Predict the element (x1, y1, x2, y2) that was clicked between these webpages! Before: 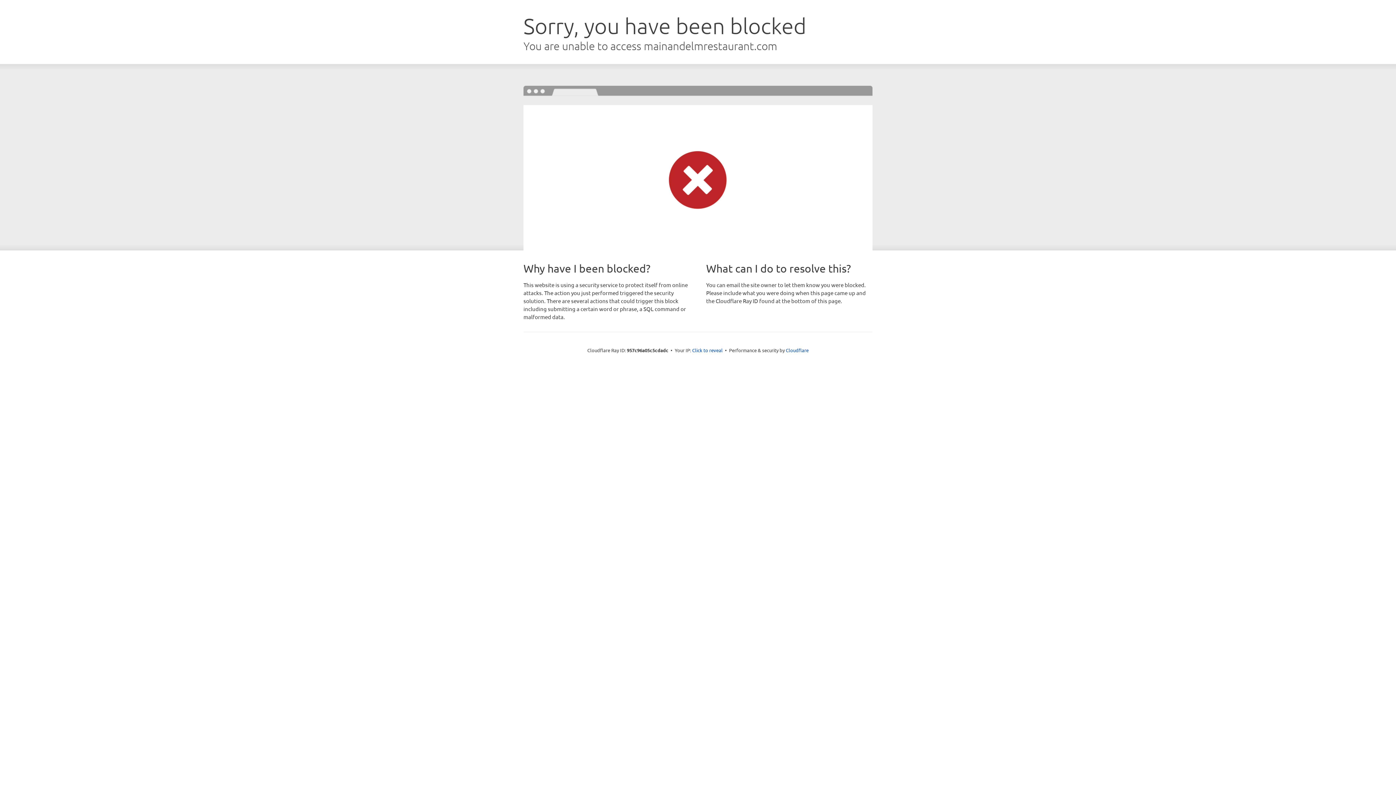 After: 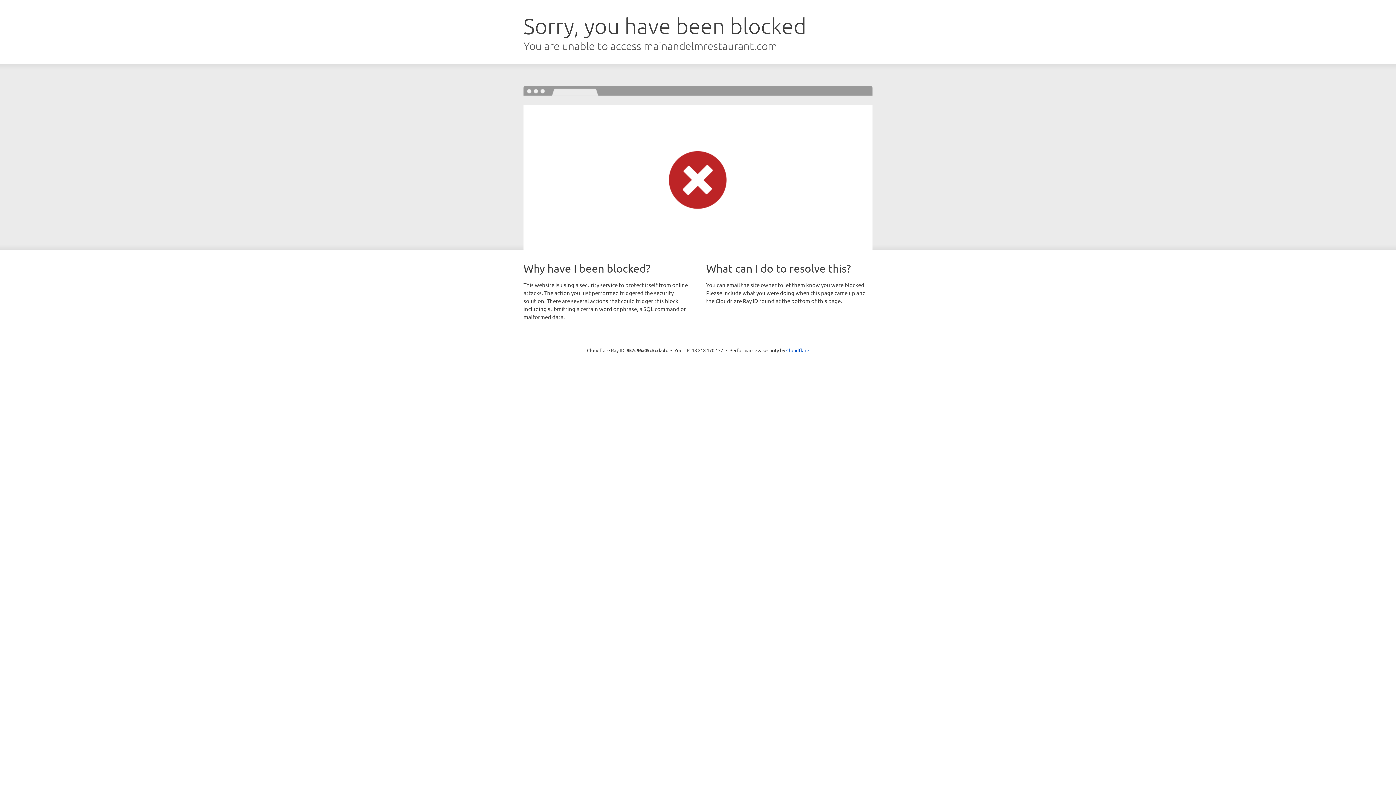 Action: label: Click to reveal bbox: (692, 346, 722, 353)